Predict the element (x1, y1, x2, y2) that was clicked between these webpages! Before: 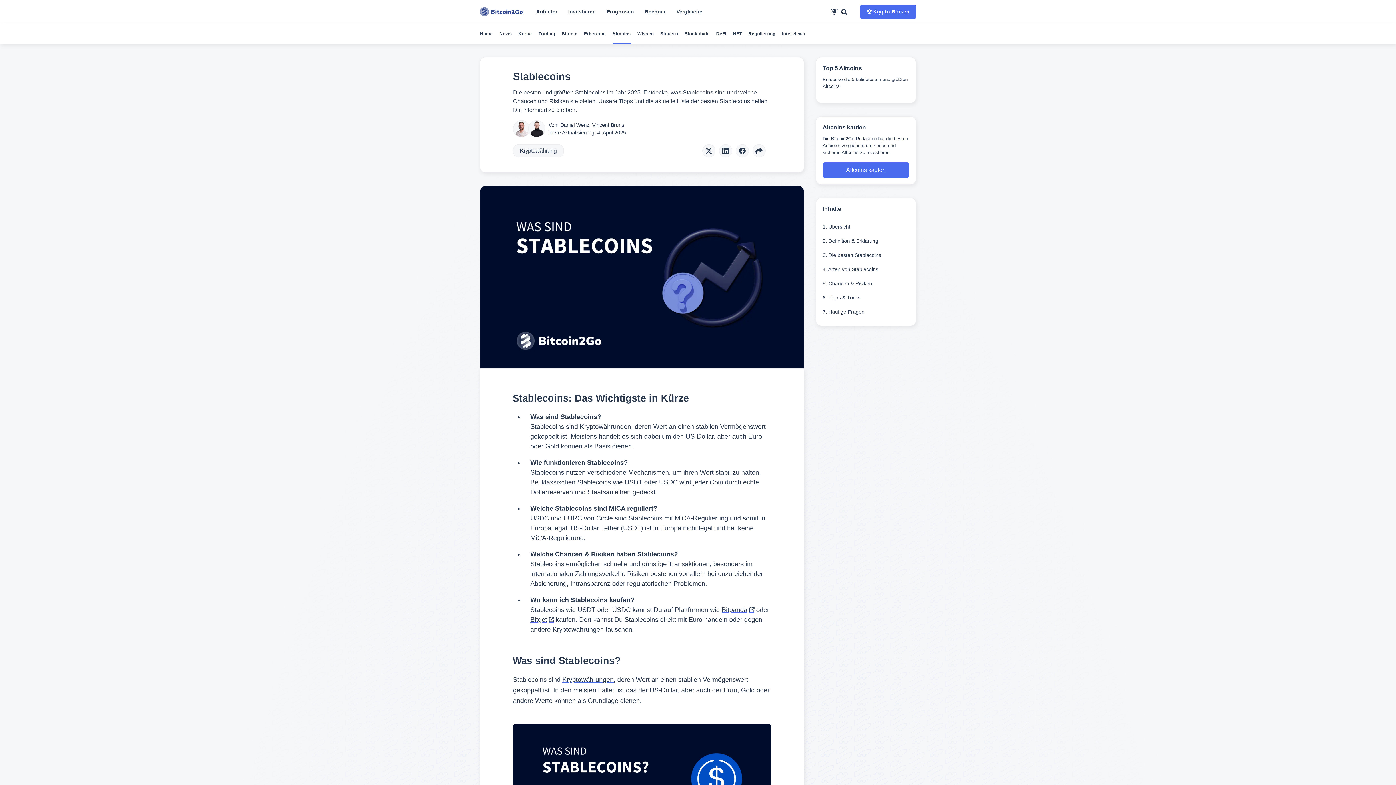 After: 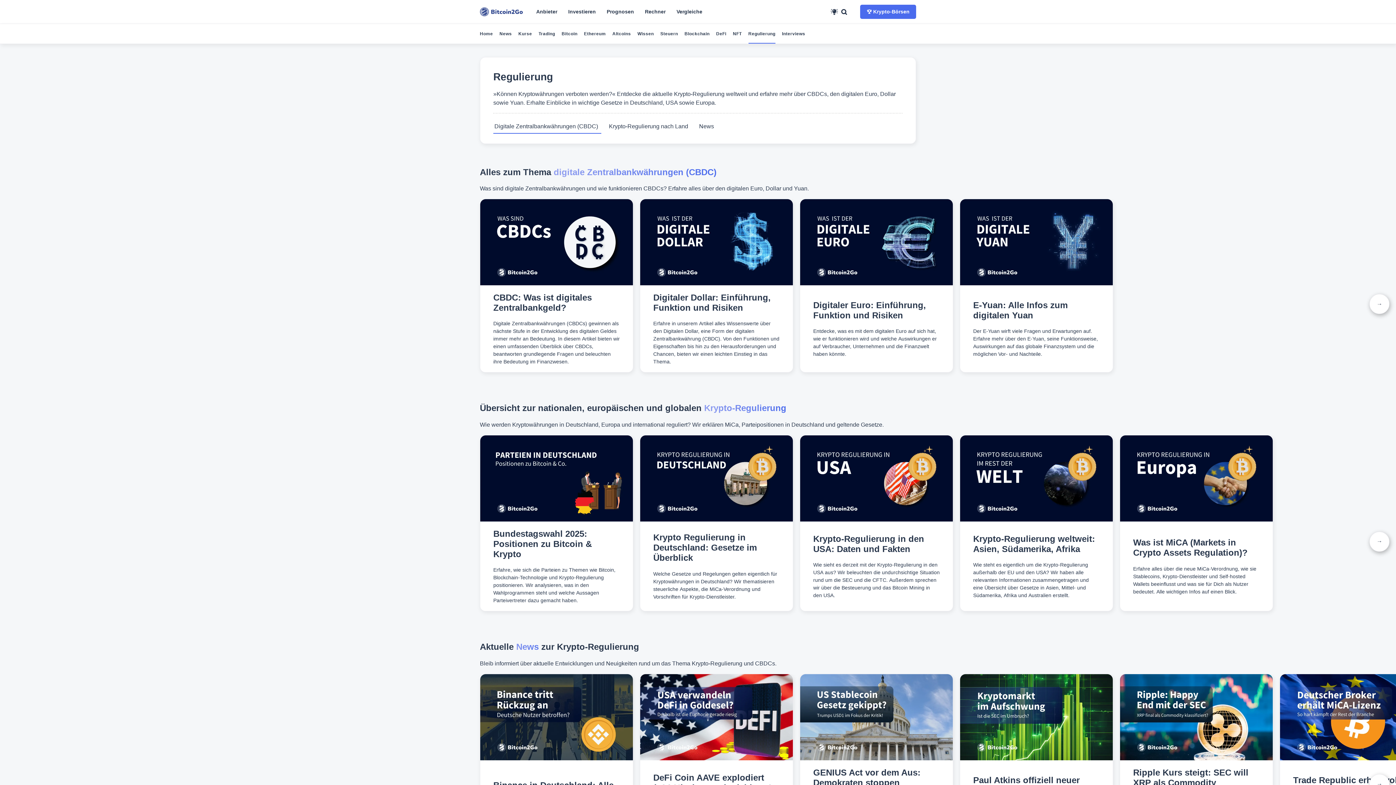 Action: bbox: (748, 24, 775, 43) label: Kollektion zum Thema Krypto-Regulierung und CBDC